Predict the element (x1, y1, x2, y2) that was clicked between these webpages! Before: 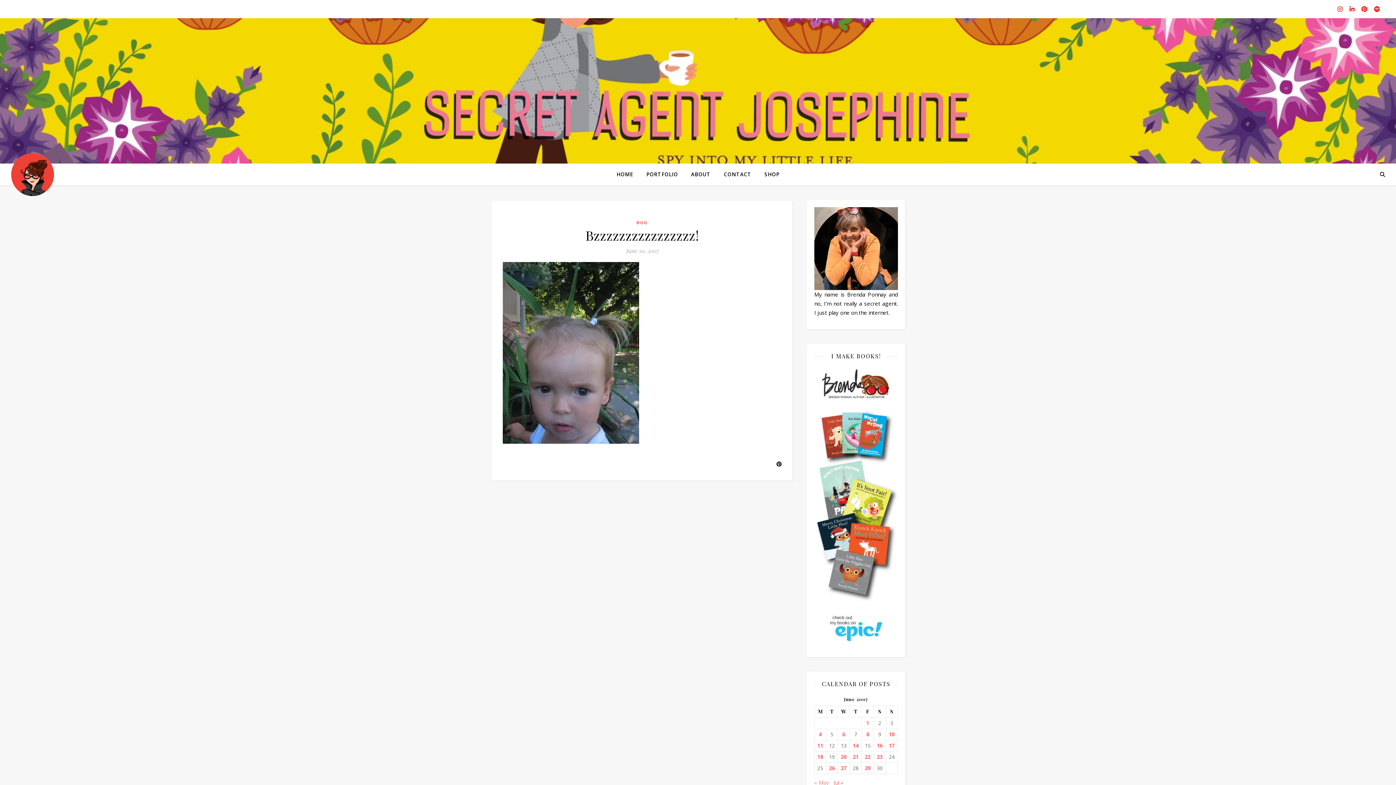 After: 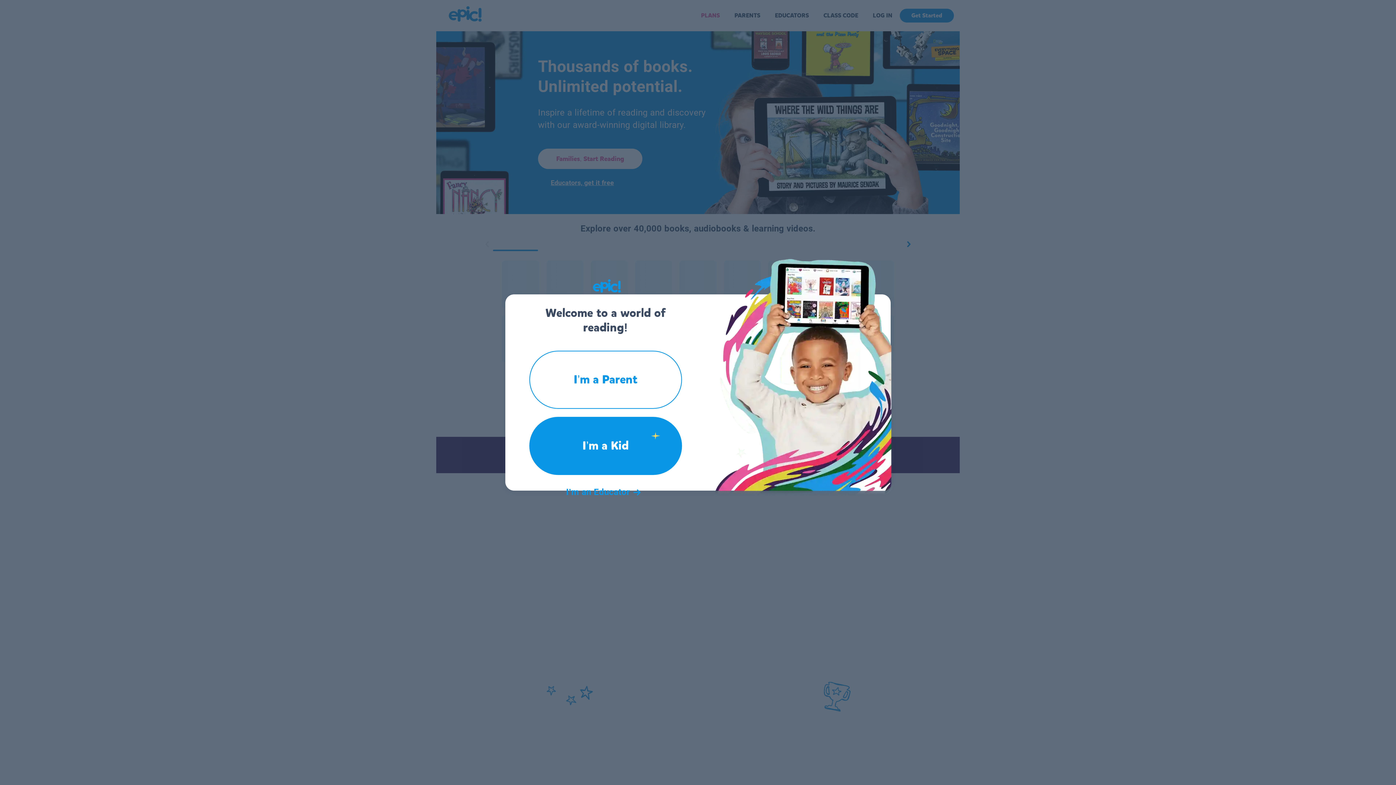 Action: bbox: (814, 610, 898, 645)